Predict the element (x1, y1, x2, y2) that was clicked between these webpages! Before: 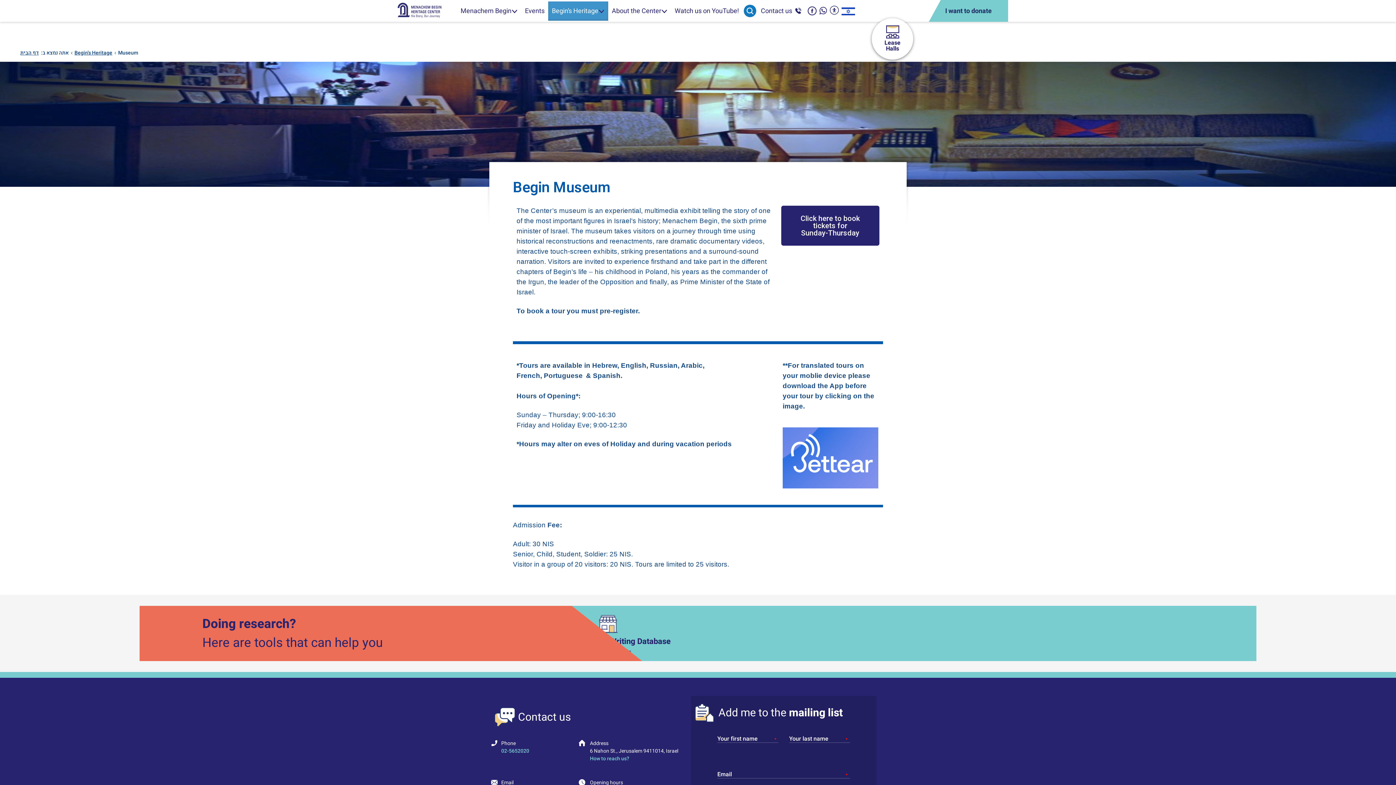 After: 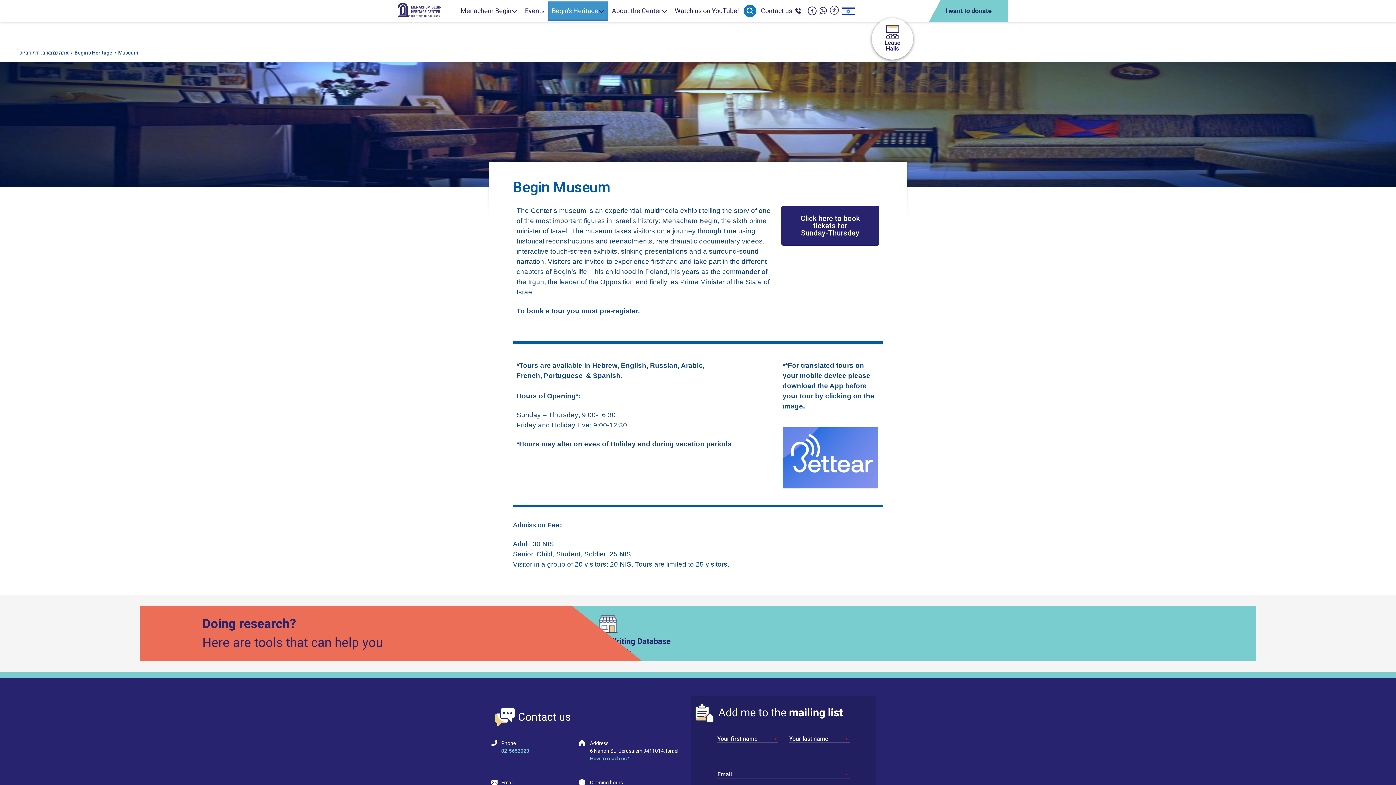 Action: bbox: (501, 747, 576, 755) label: 02-5652020